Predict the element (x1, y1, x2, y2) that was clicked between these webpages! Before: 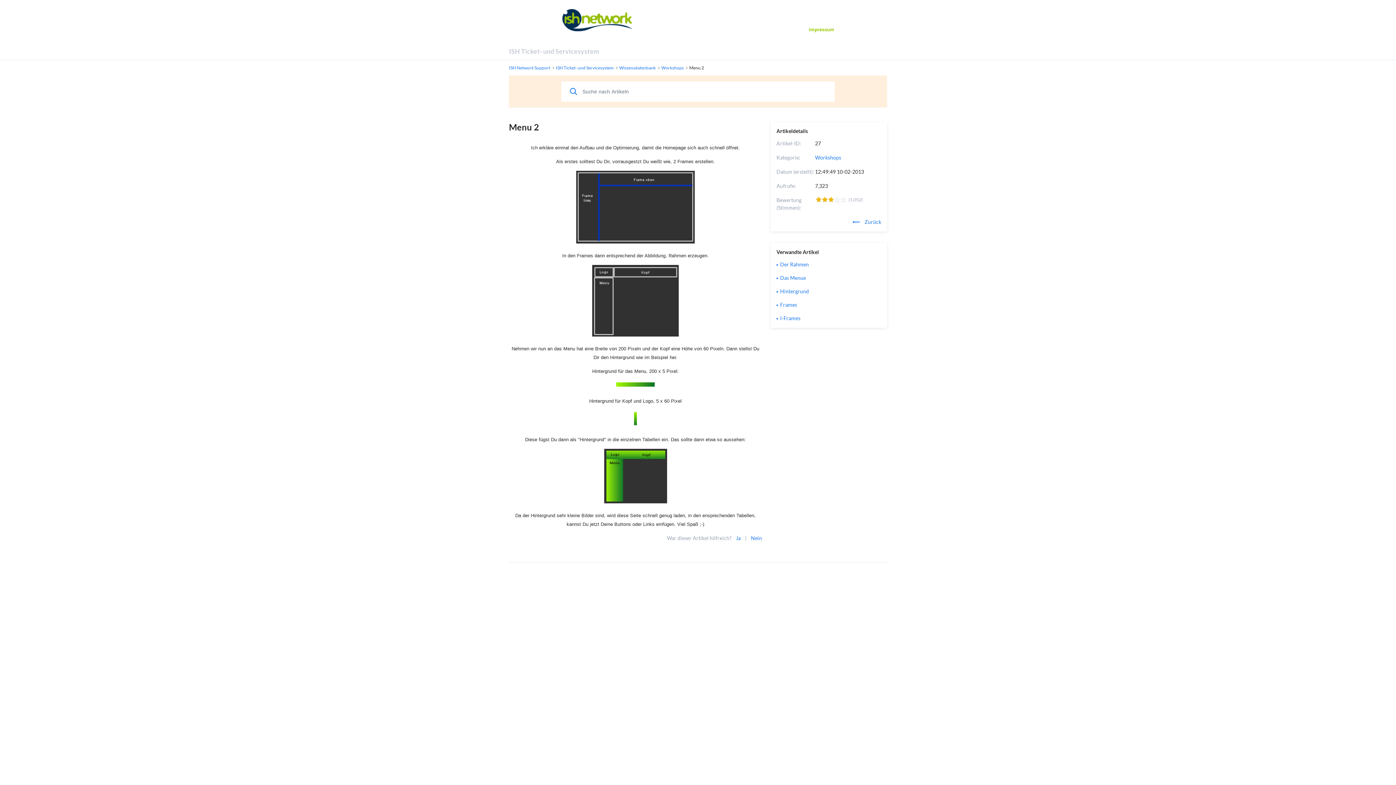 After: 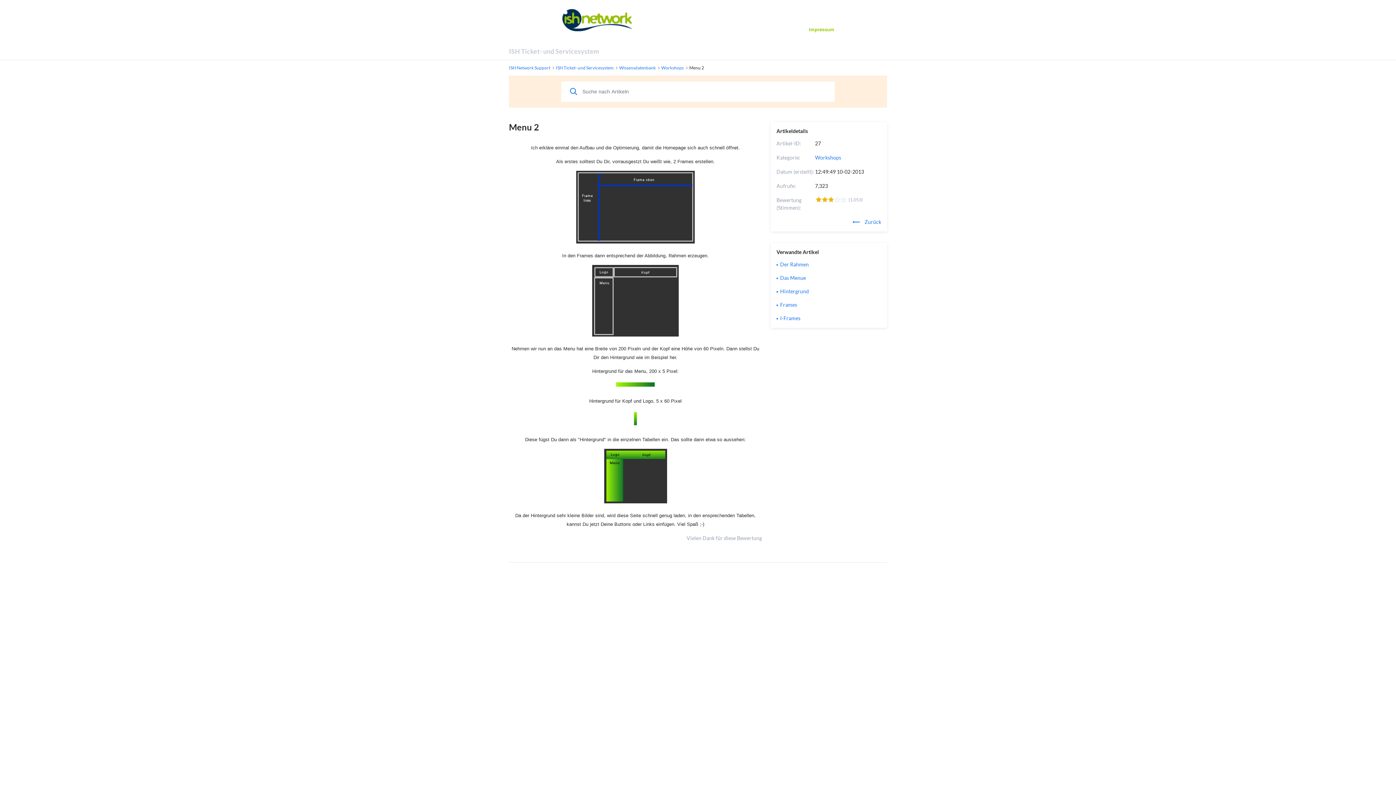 Action: bbox: (736, 534, 740, 542) label: Ja